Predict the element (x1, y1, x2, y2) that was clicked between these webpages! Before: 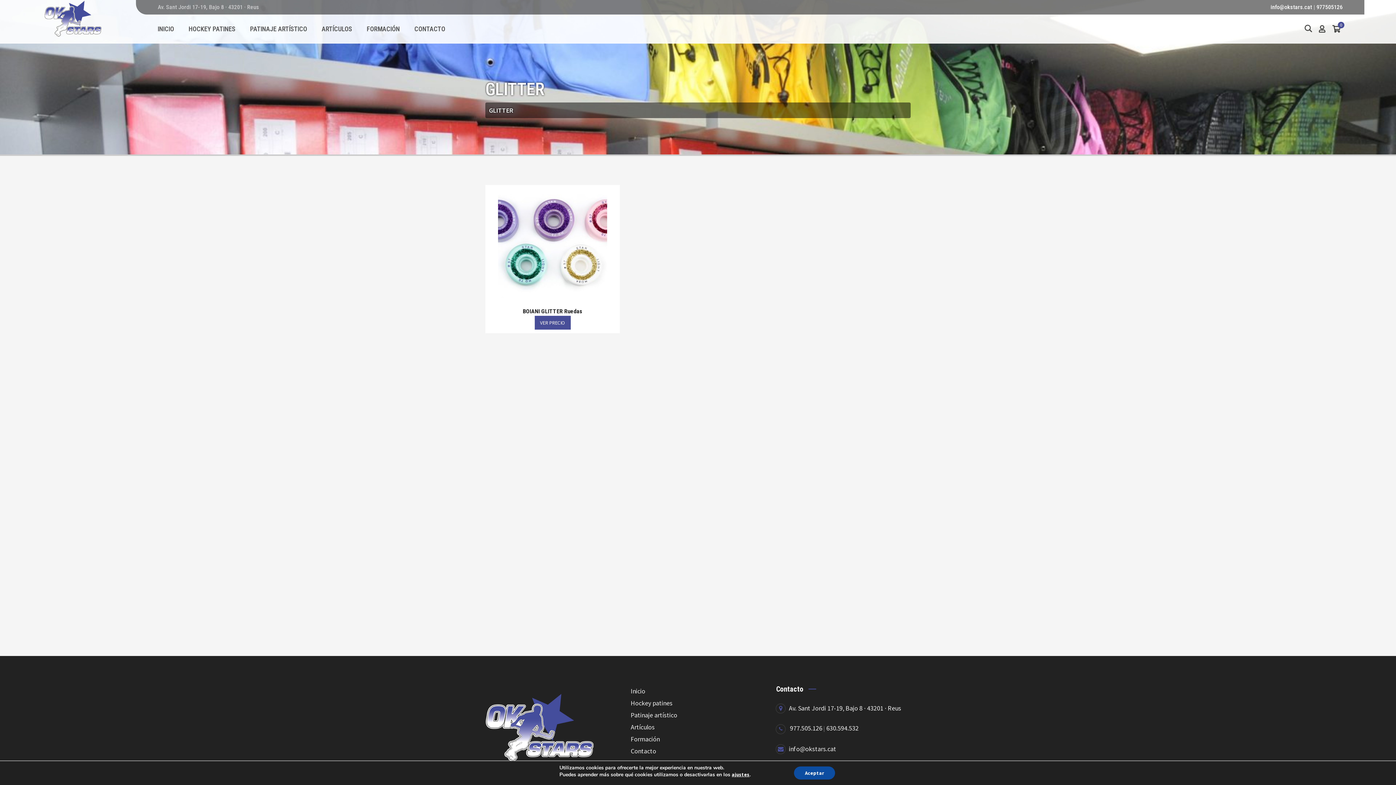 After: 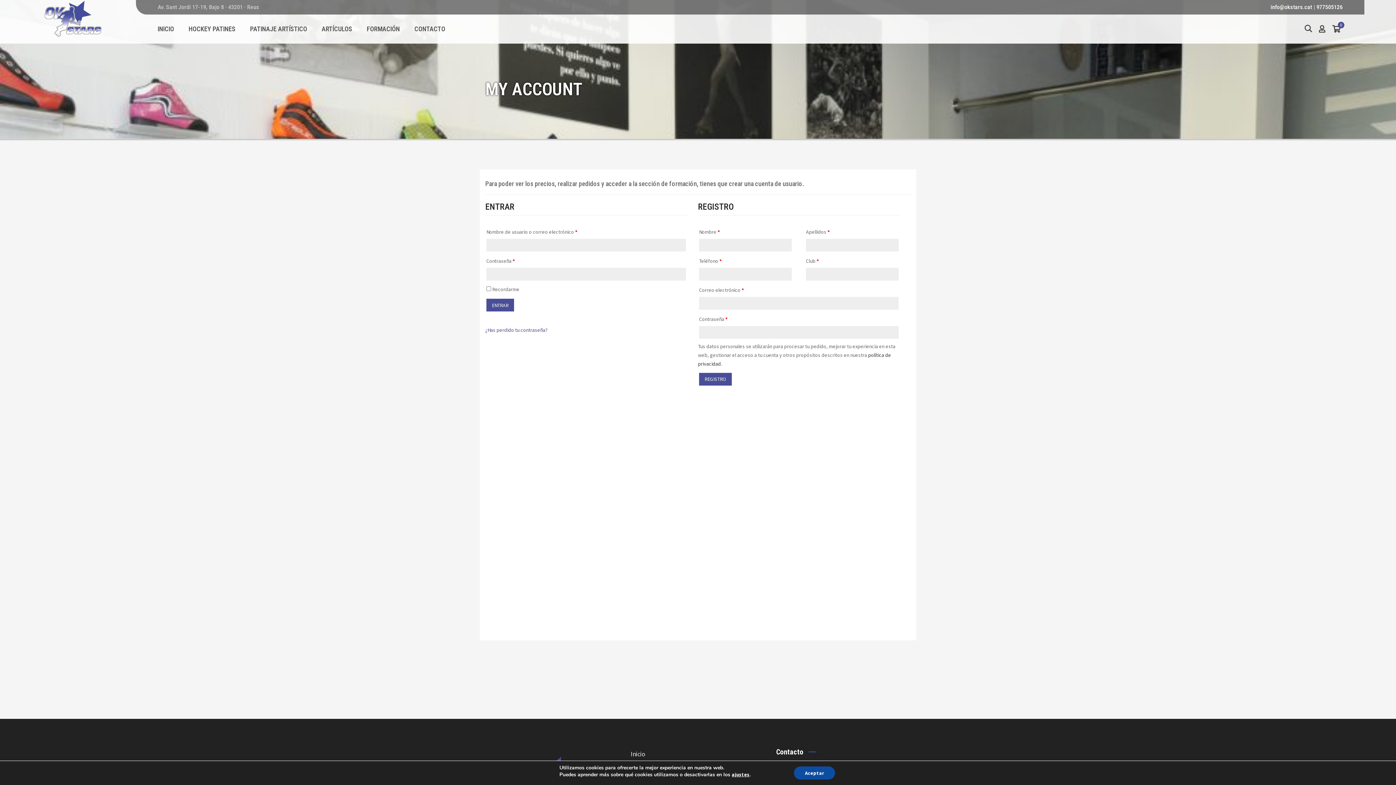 Action: label: VER PRECIO bbox: (534, 316, 570, 329)